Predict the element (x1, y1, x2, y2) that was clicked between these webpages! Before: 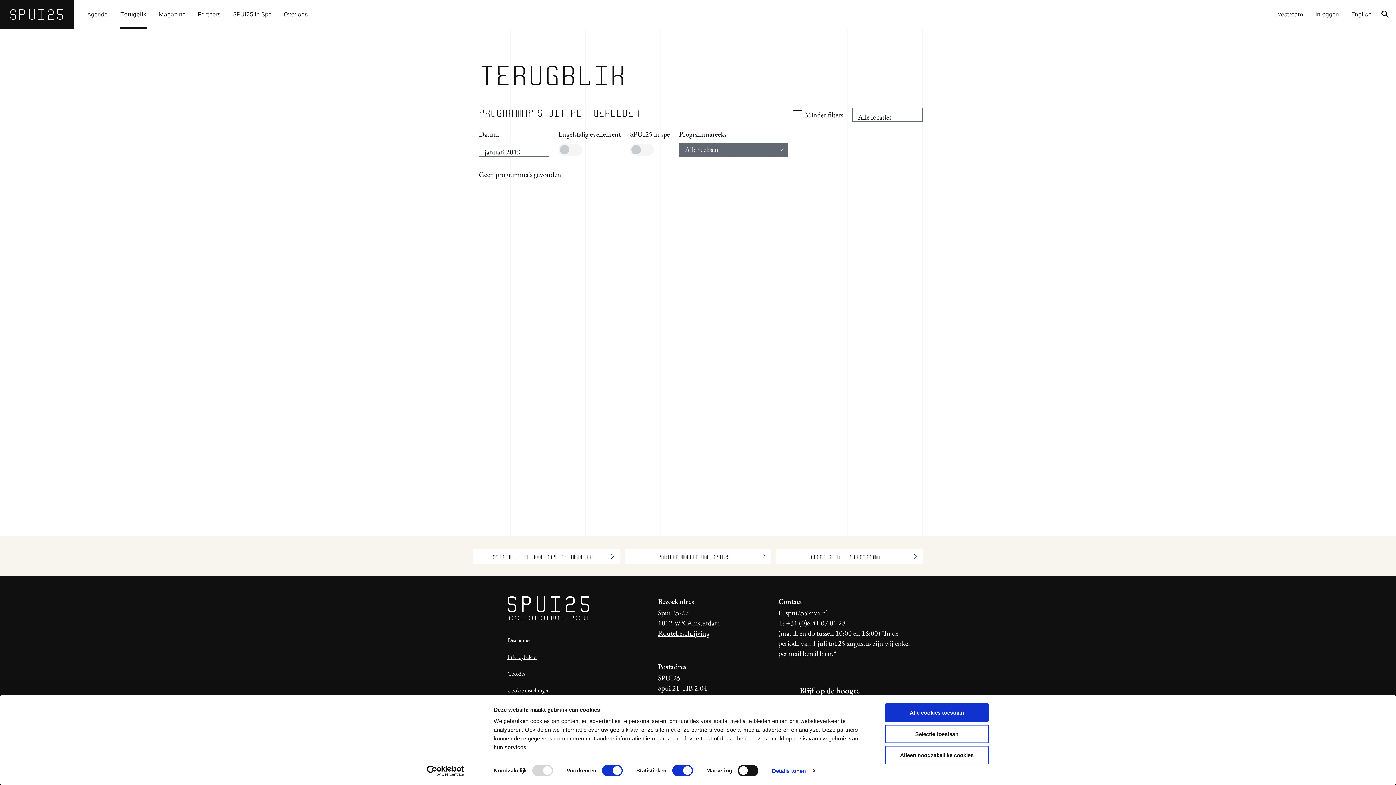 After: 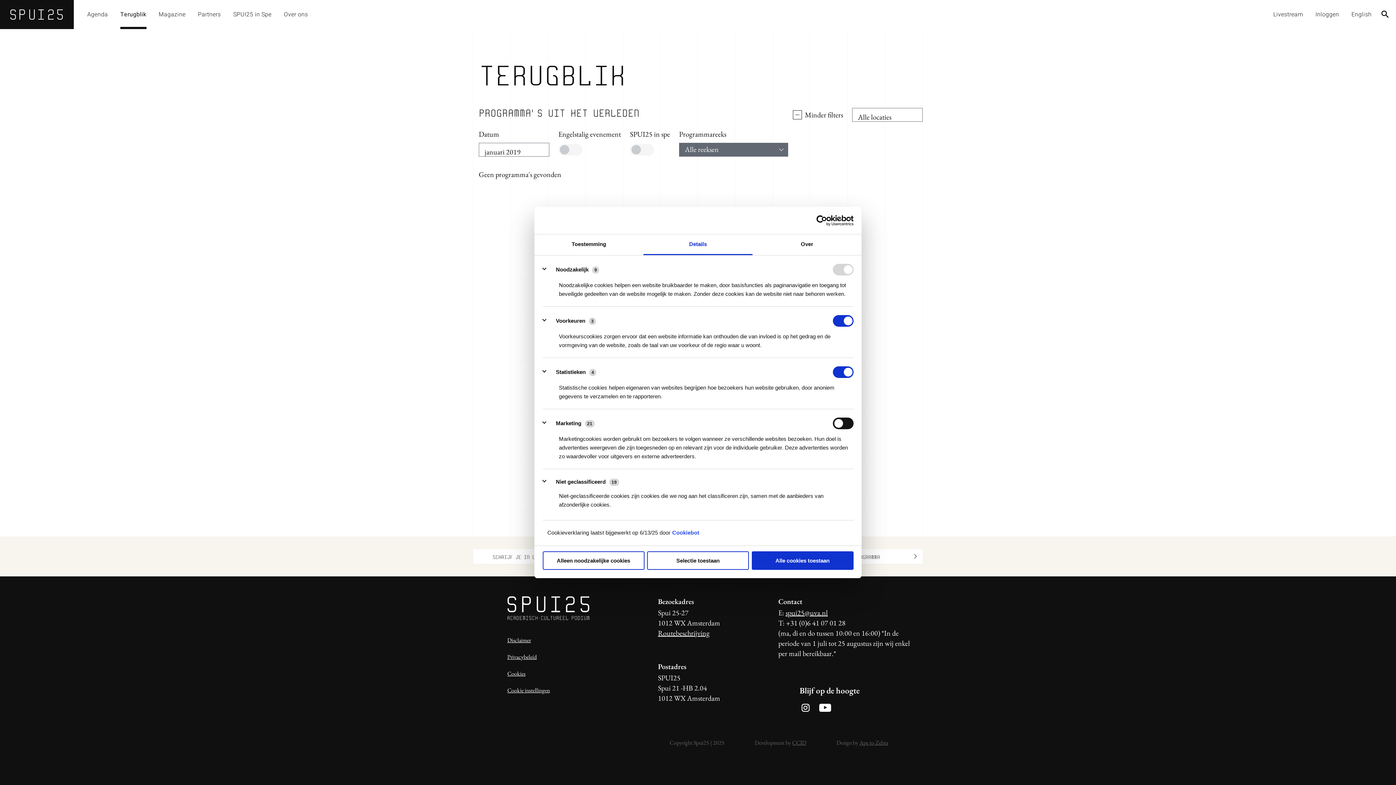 Action: label: Details tonen bbox: (772, 765, 814, 776)